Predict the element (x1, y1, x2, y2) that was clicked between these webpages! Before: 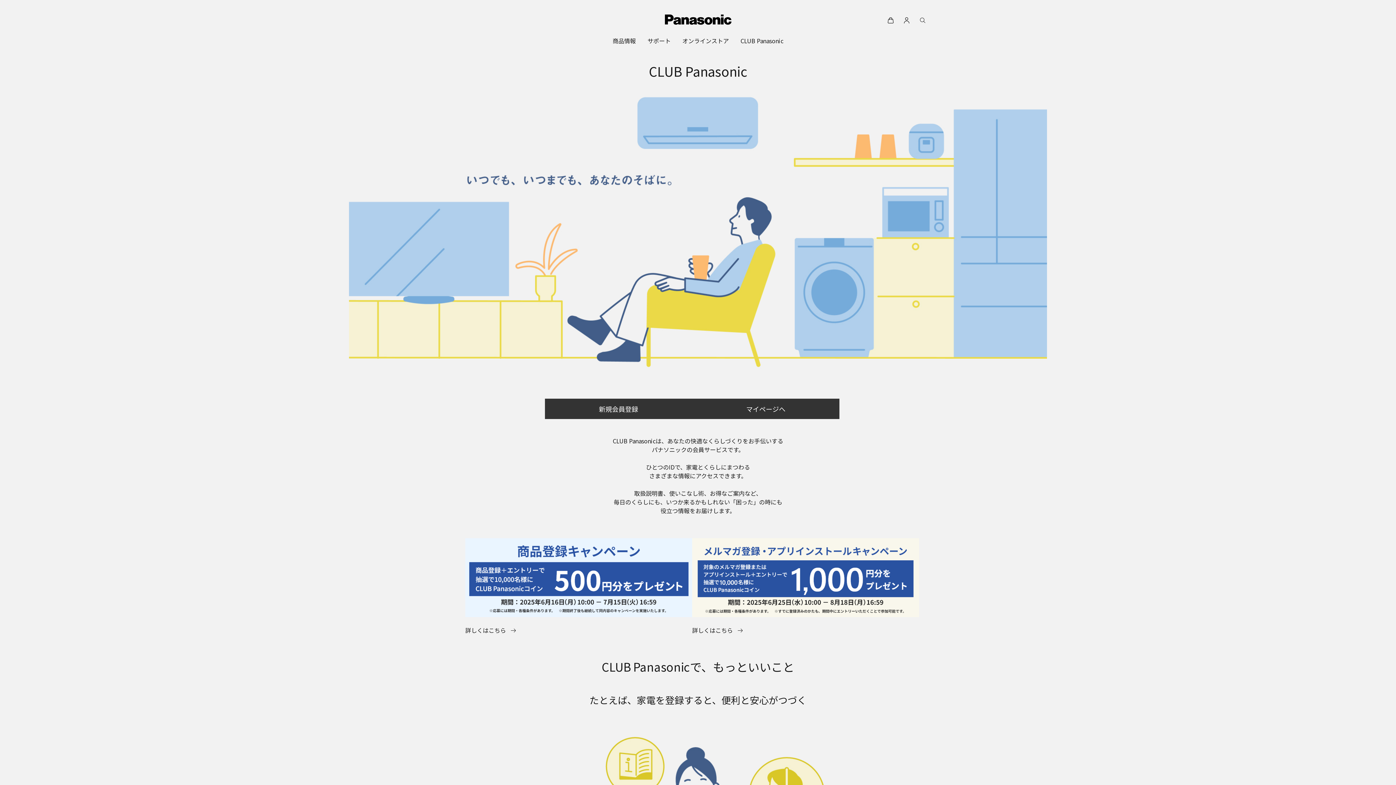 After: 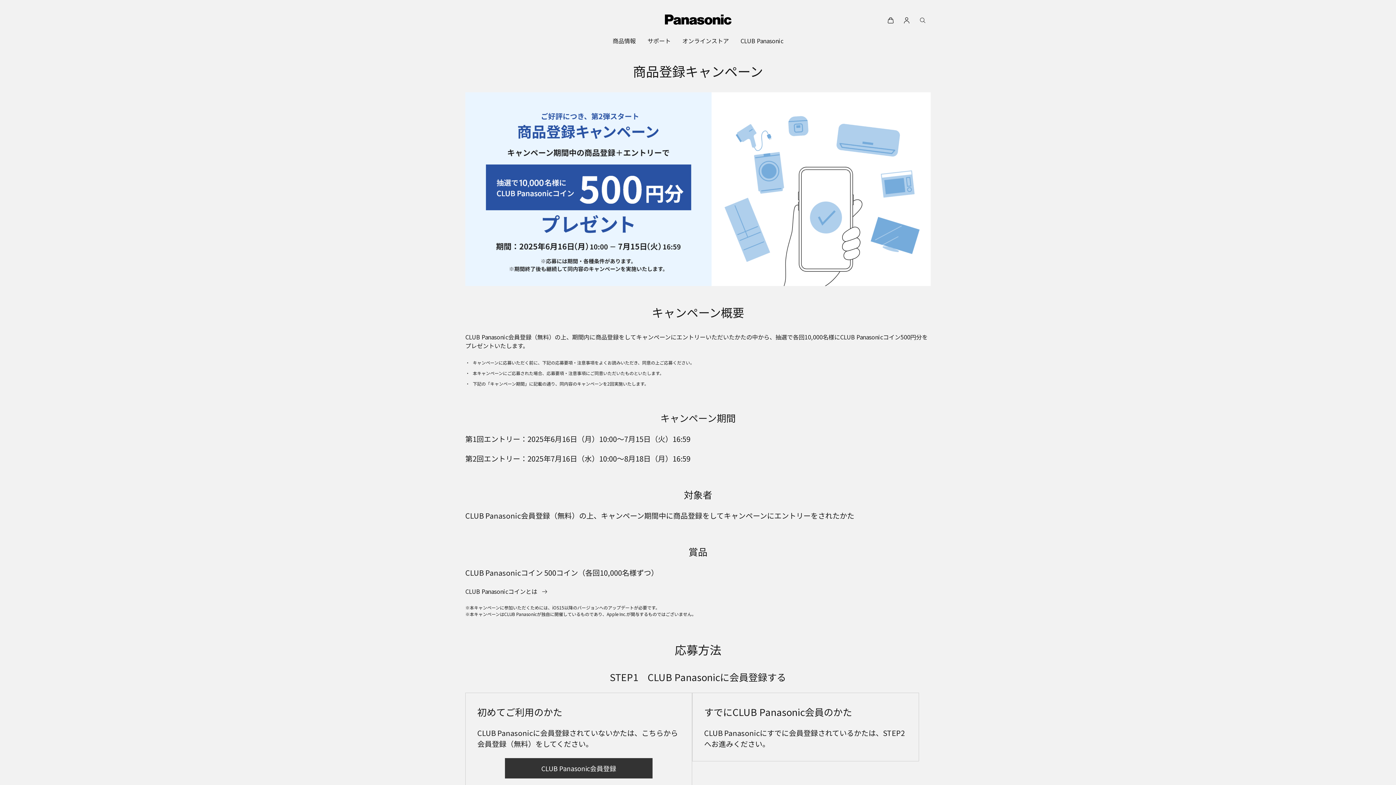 Action: bbox: (465, 538, 692, 617)